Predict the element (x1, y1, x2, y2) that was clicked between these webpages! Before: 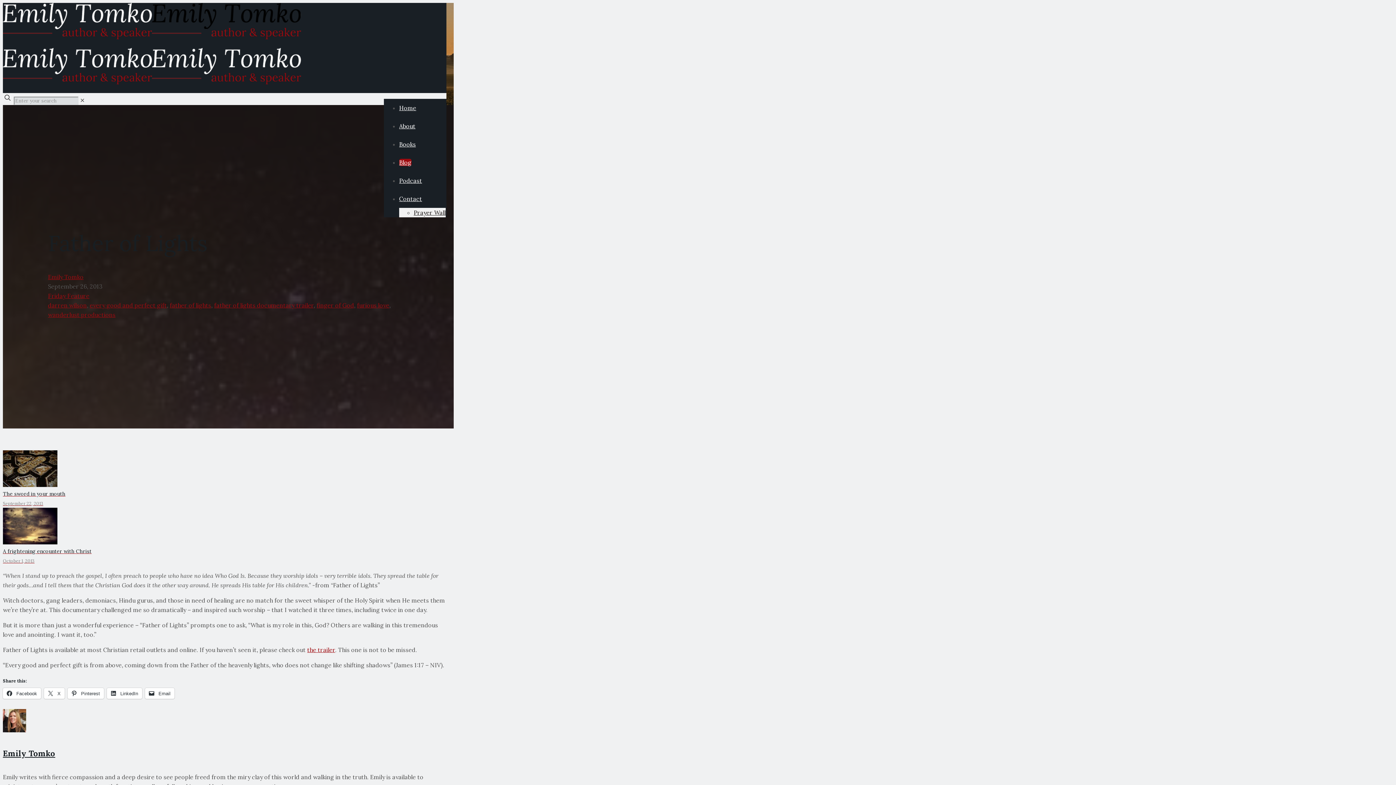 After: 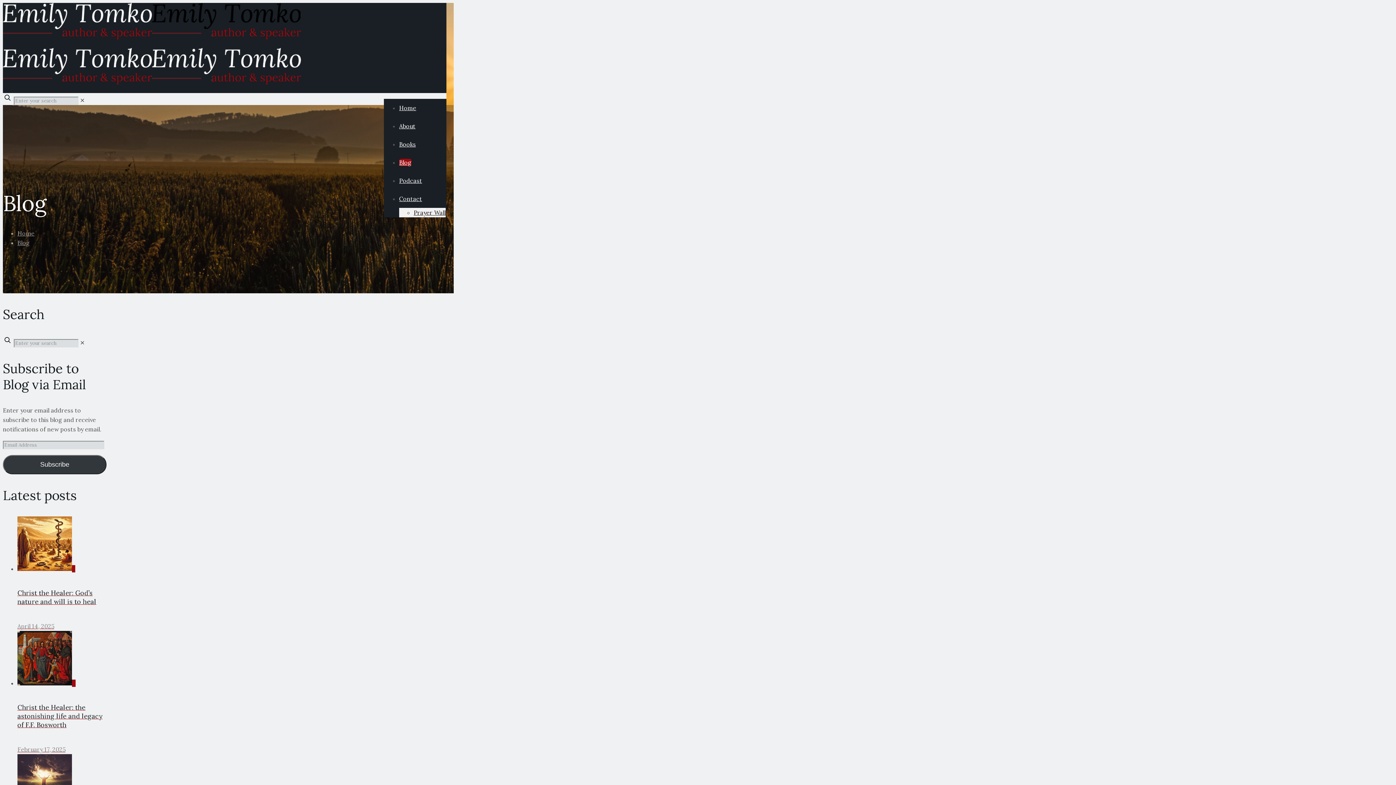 Action: label: Blog bbox: (399, 158, 411, 166)